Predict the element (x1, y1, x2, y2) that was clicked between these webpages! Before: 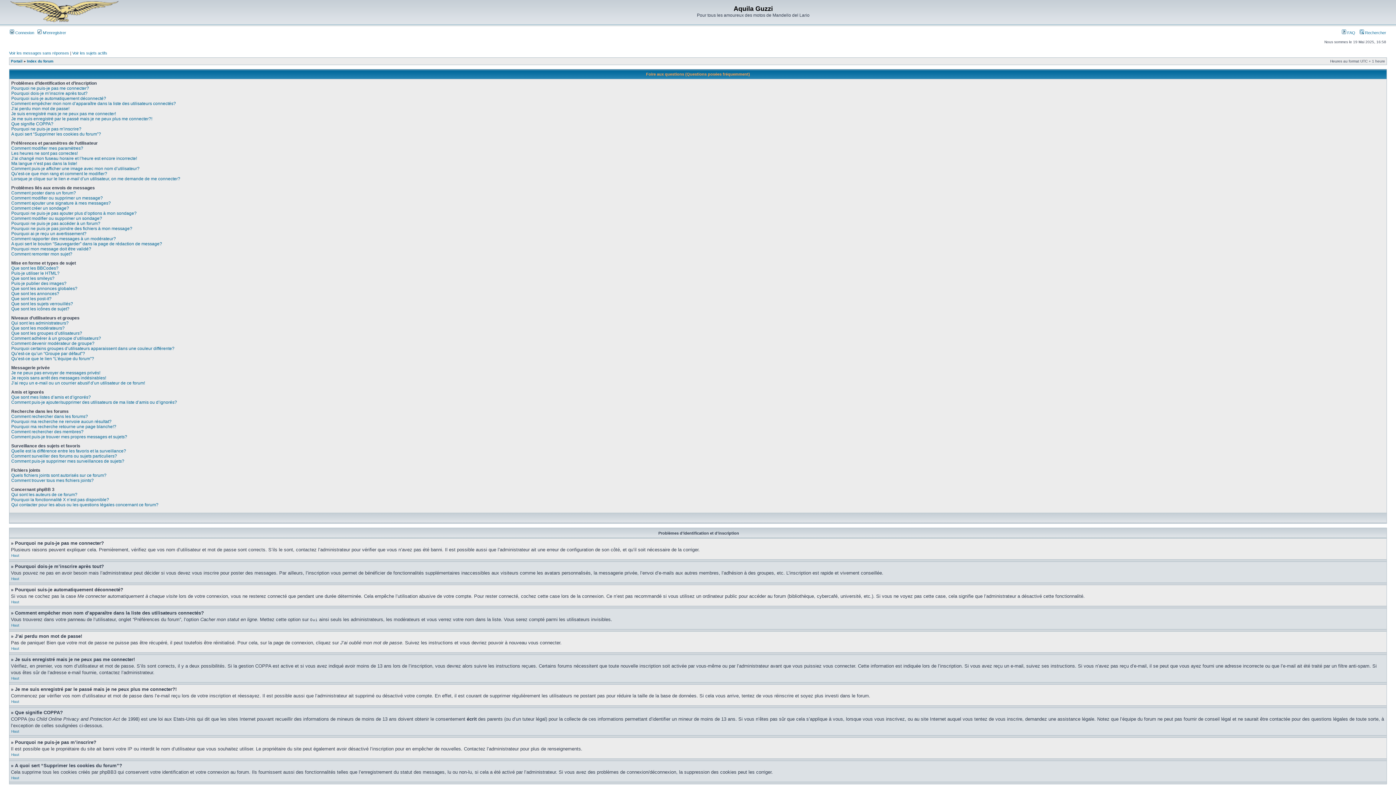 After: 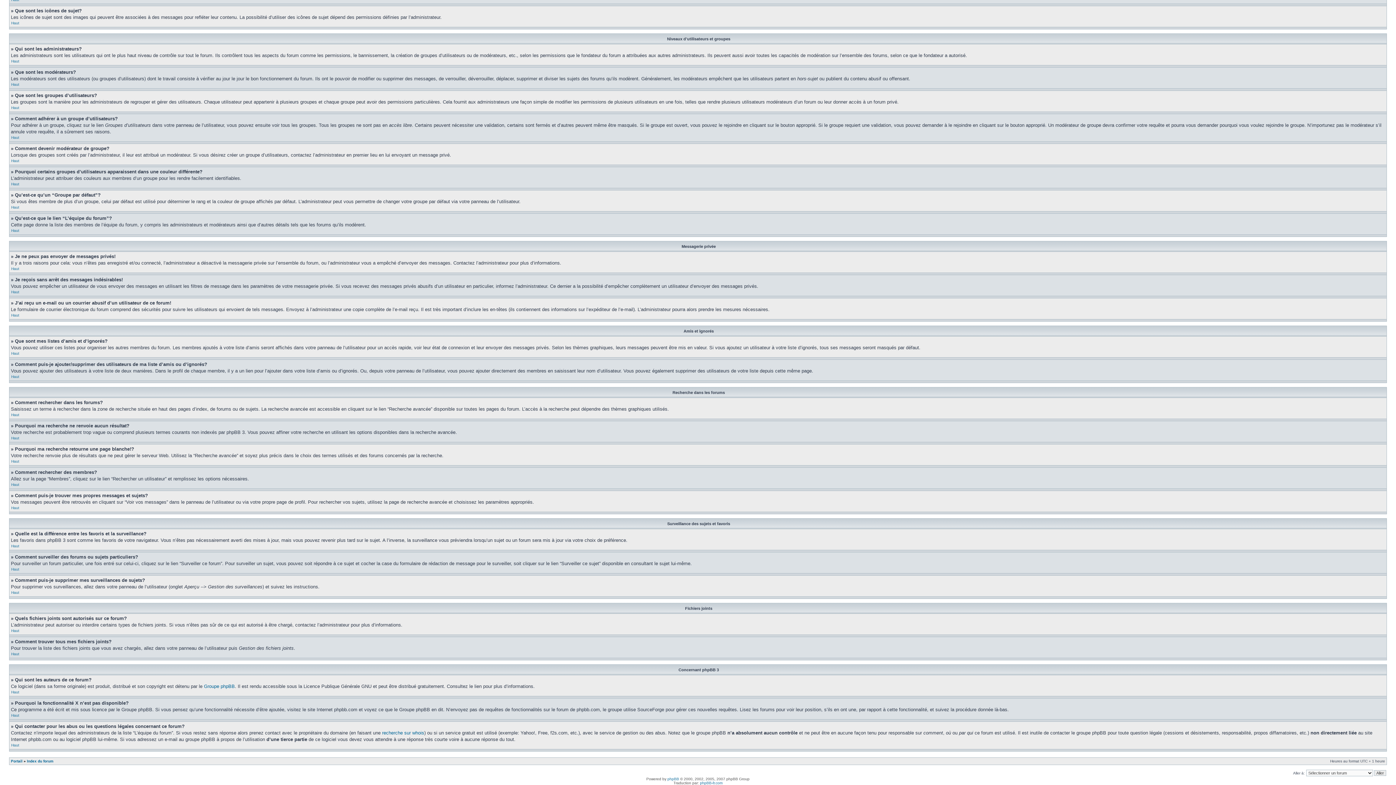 Action: label: Que sont les groupes d’utilisateurs? bbox: (11, 330, 82, 336)